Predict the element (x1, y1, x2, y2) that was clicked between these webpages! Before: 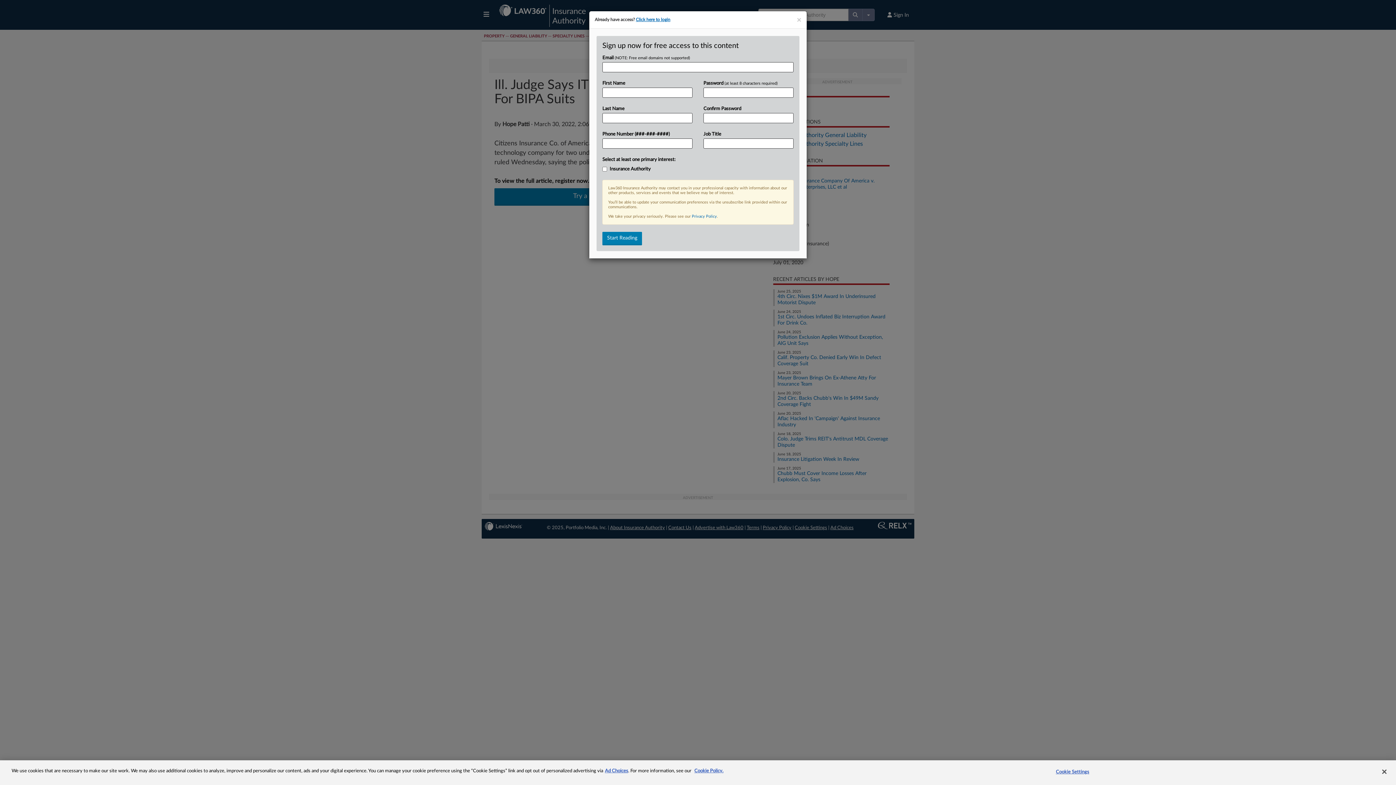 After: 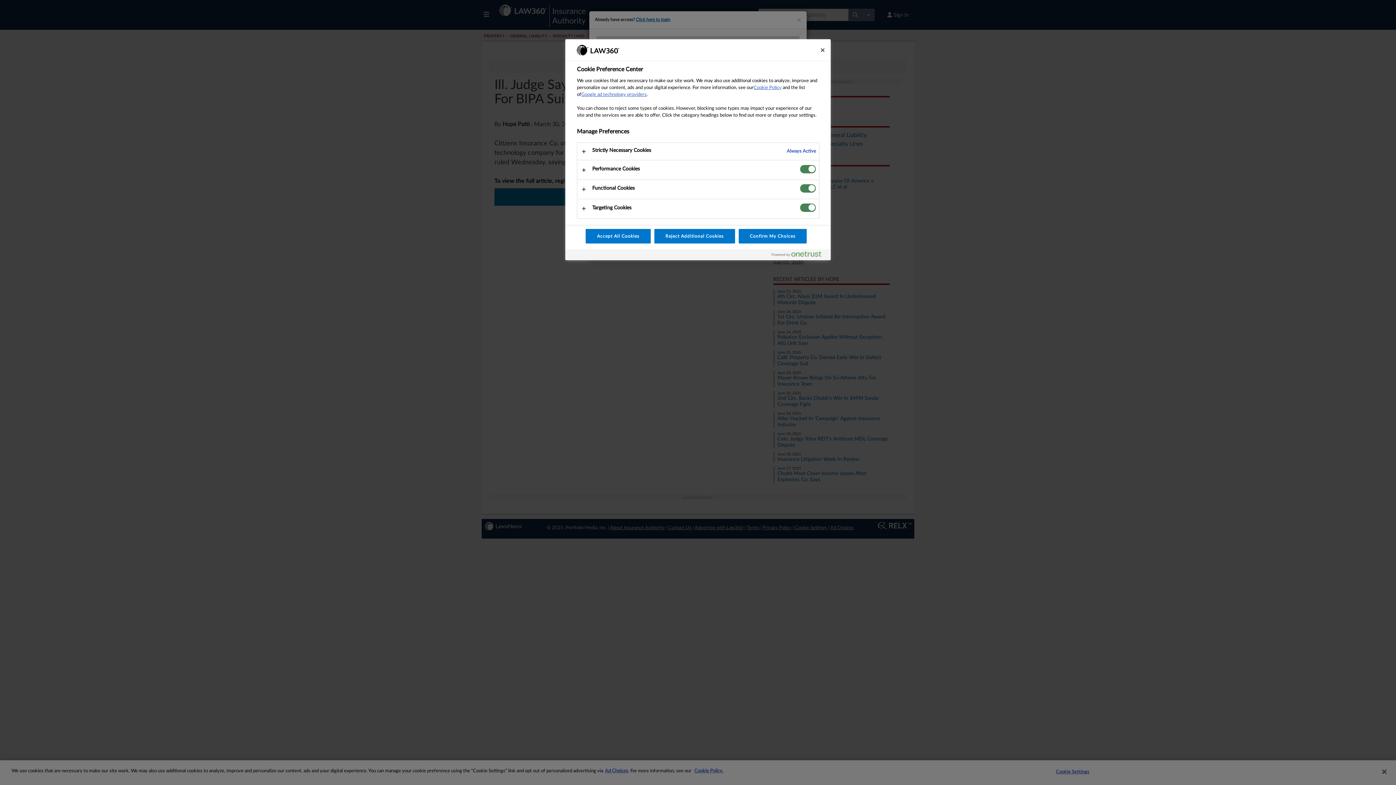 Action: label: Cookie Settings bbox: (1050, 765, 1095, 779)